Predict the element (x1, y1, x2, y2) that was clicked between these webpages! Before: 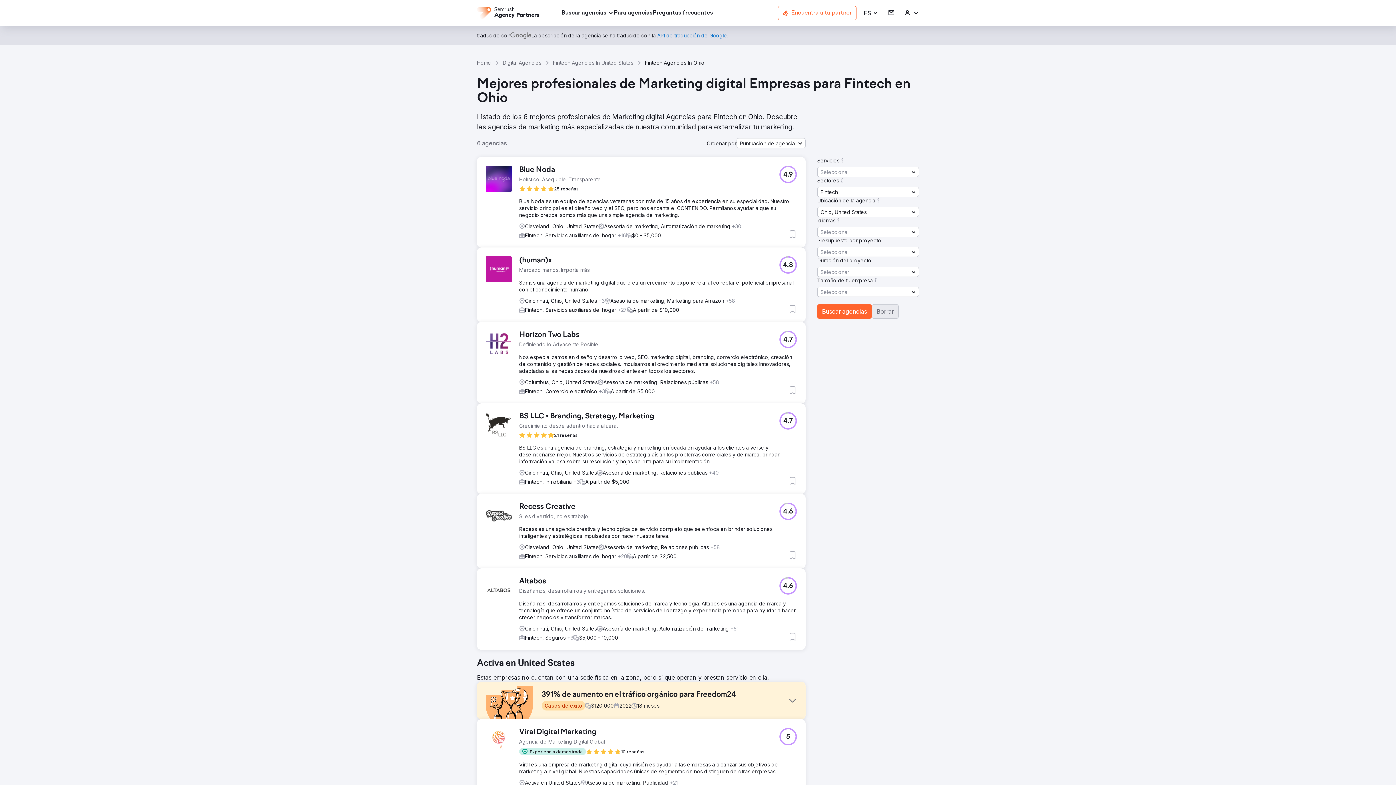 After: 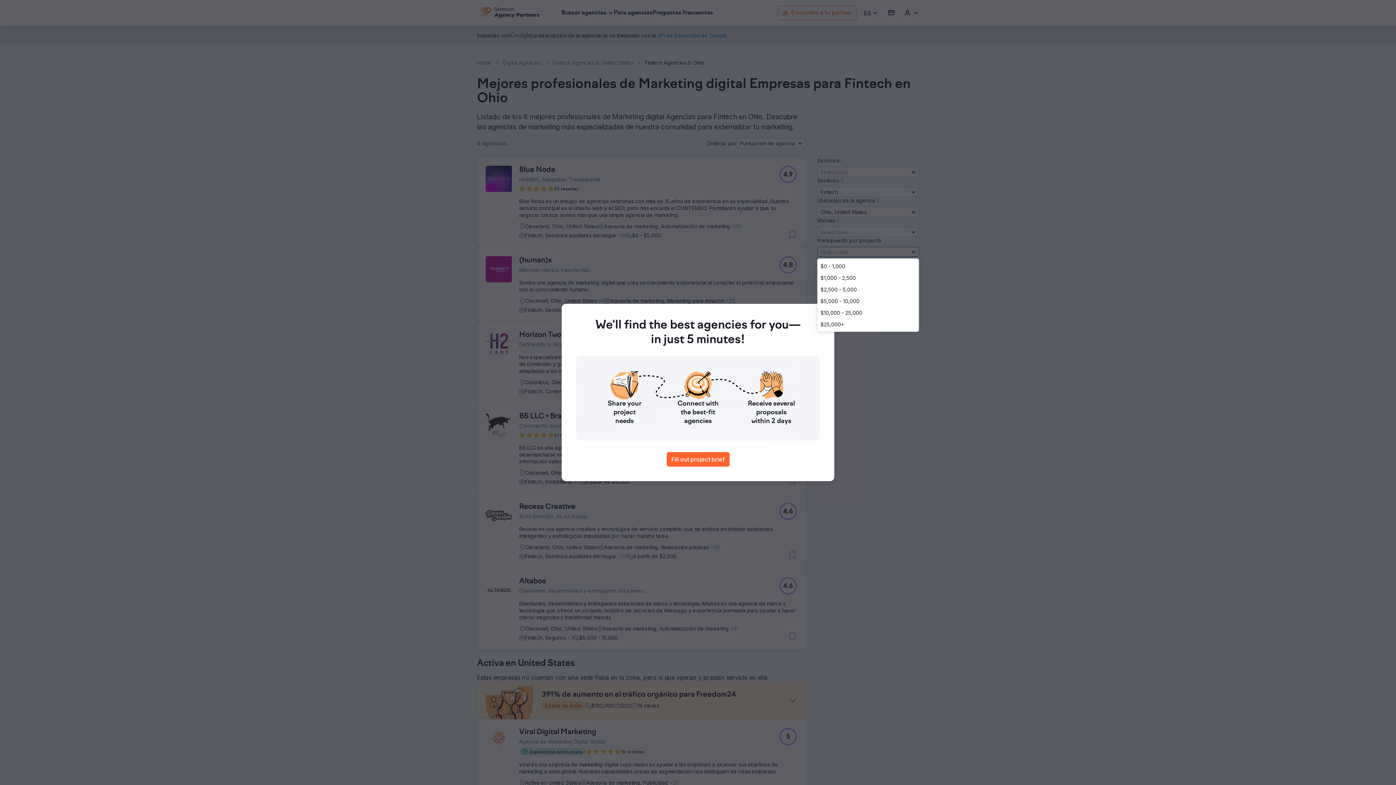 Action: bbox: (817, 246, 919, 257) label: Selecciona